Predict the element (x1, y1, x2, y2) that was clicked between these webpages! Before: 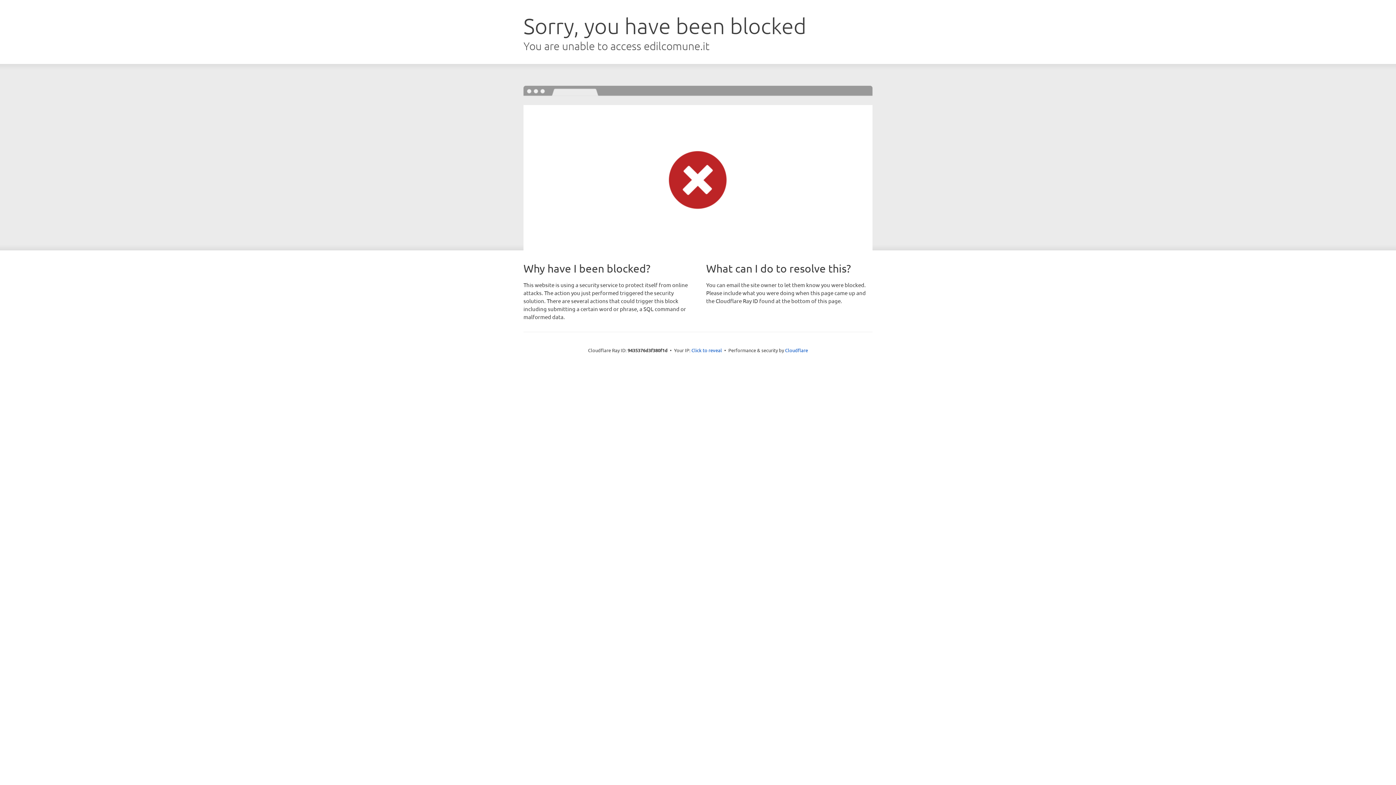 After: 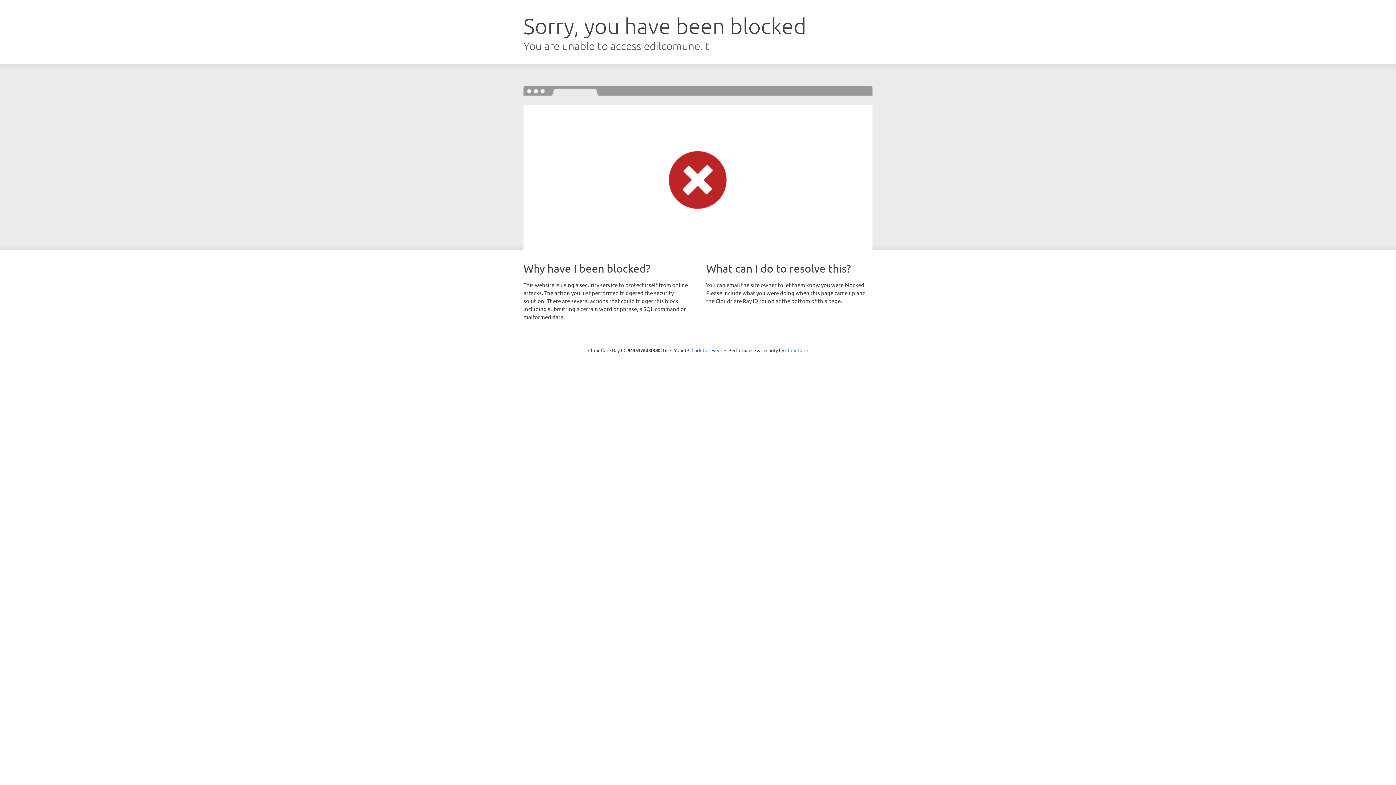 Action: label: Cloudflare bbox: (785, 347, 808, 353)